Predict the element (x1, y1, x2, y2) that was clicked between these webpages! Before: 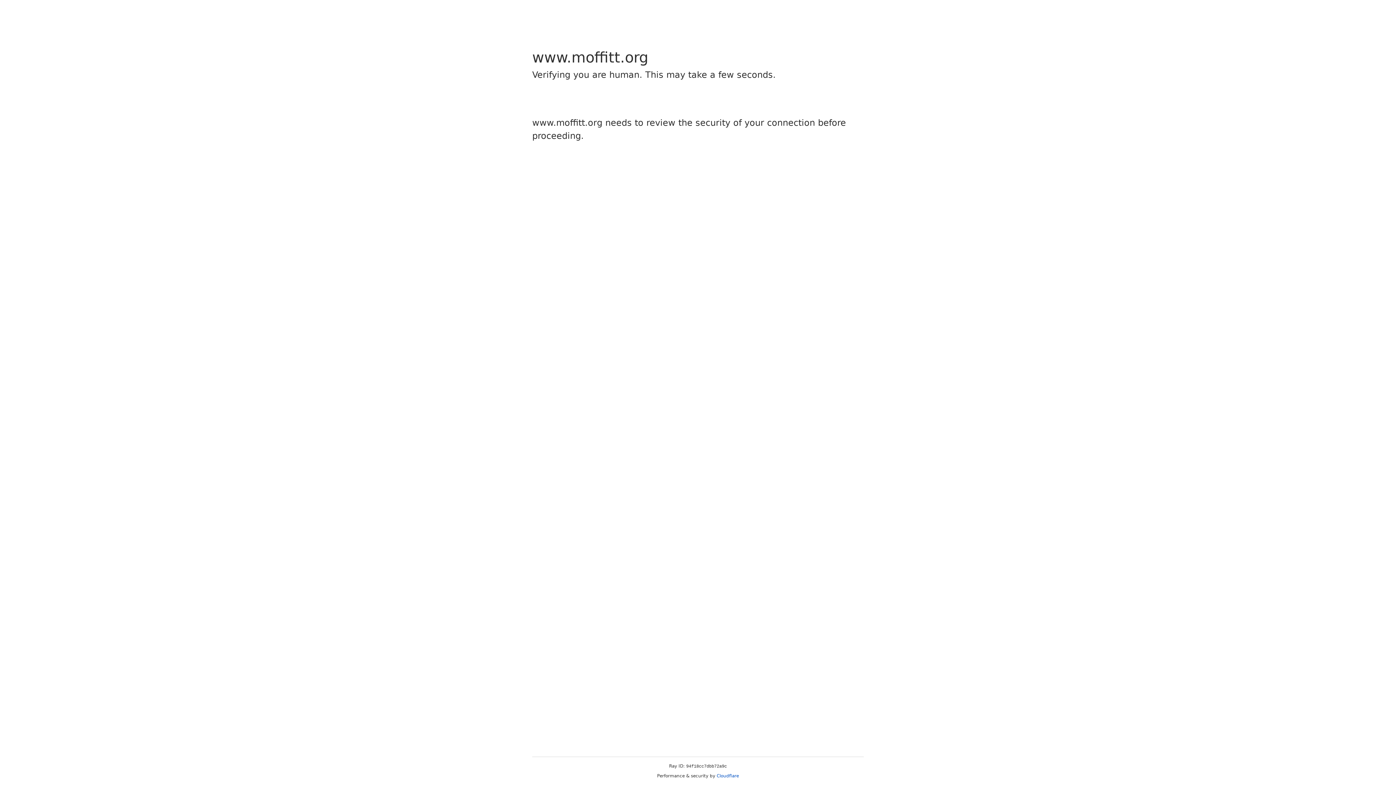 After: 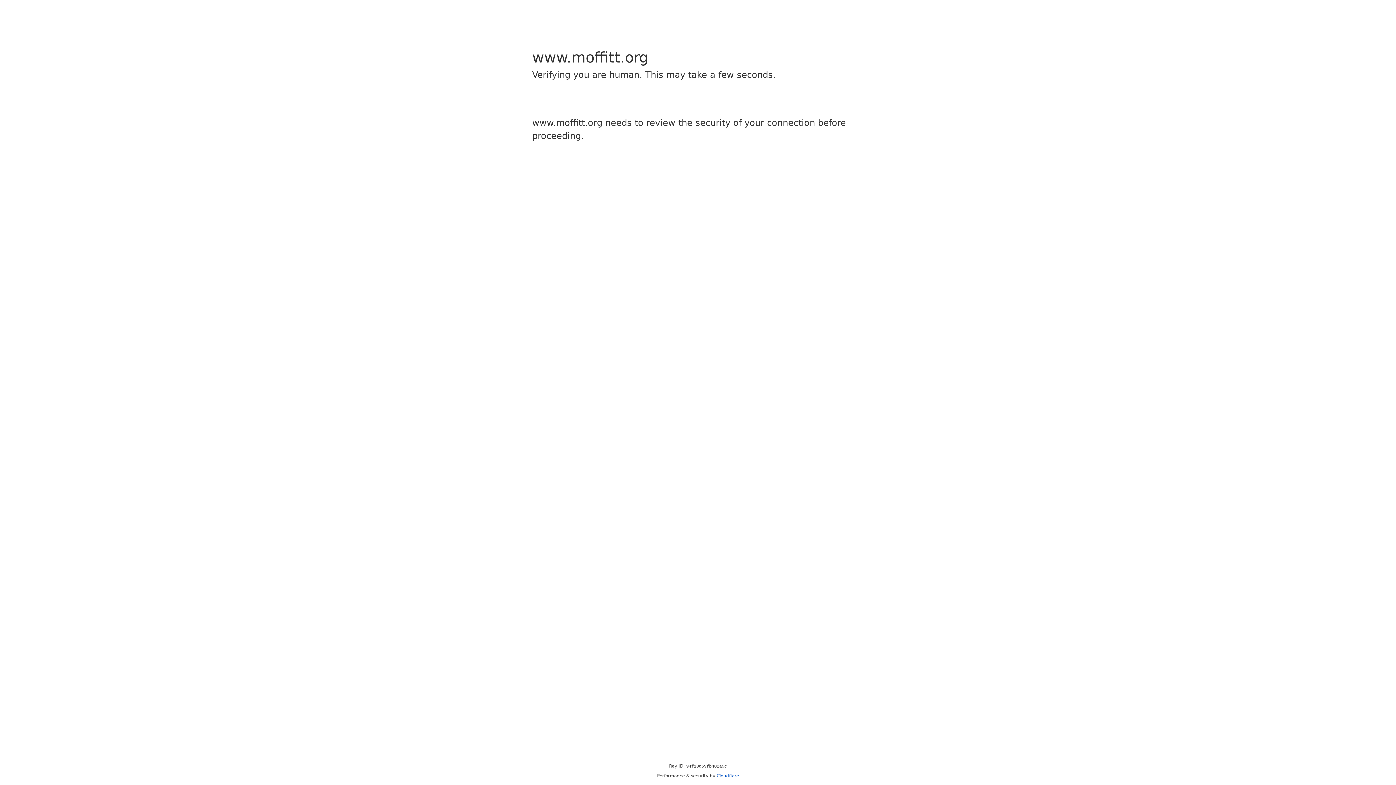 Action: bbox: (716, 773, 739, 778) label: Cloudflare